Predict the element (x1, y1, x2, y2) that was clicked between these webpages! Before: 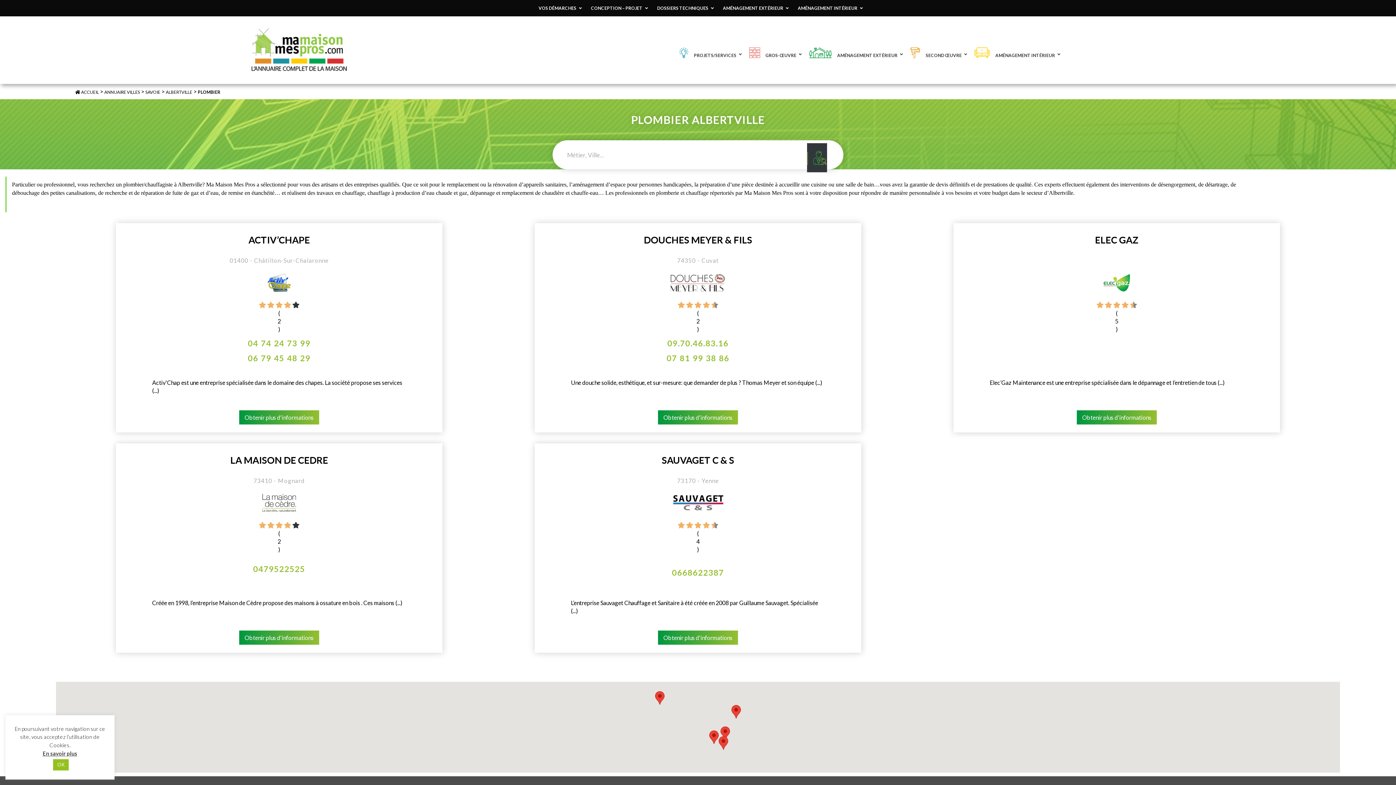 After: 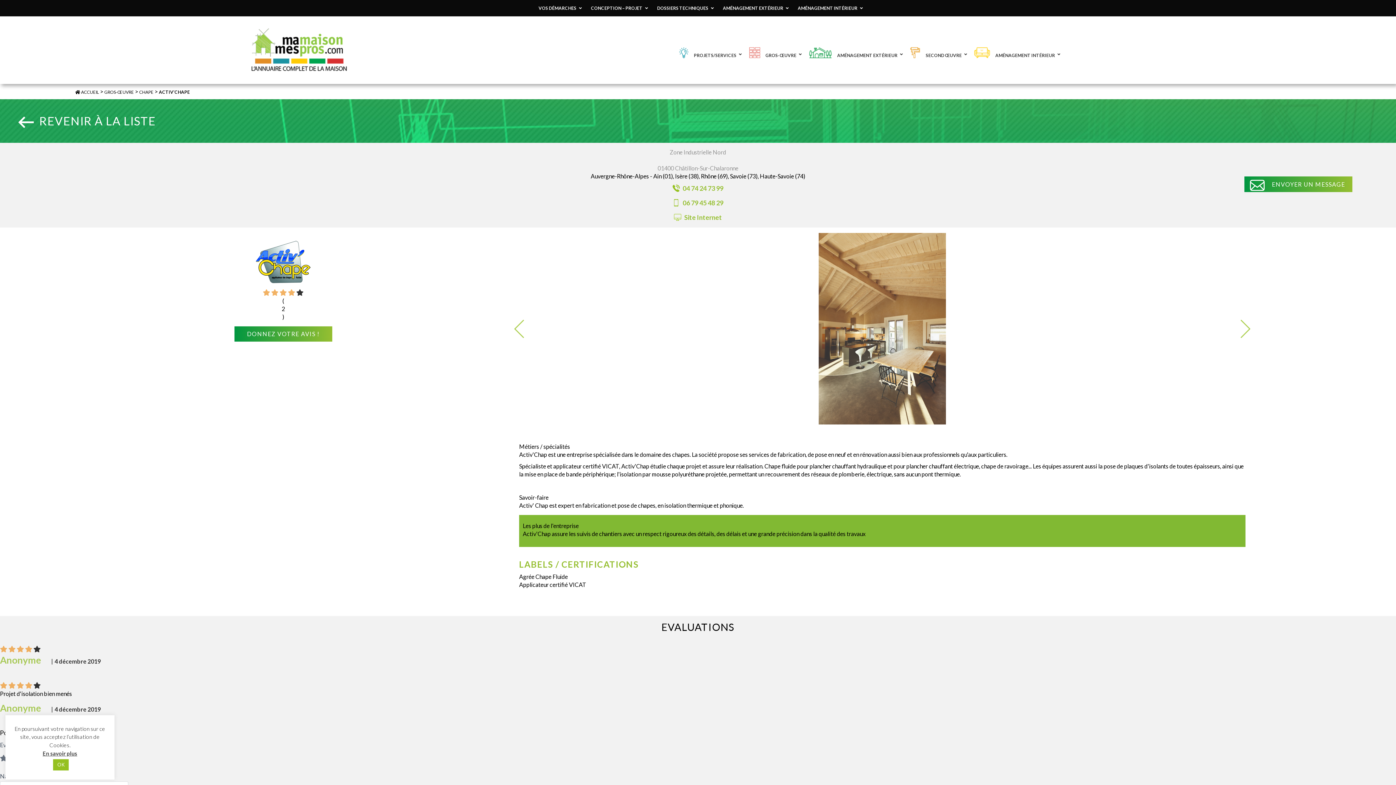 Action: bbox: (239, 410, 319, 424) label: Obtenir plus d'informations